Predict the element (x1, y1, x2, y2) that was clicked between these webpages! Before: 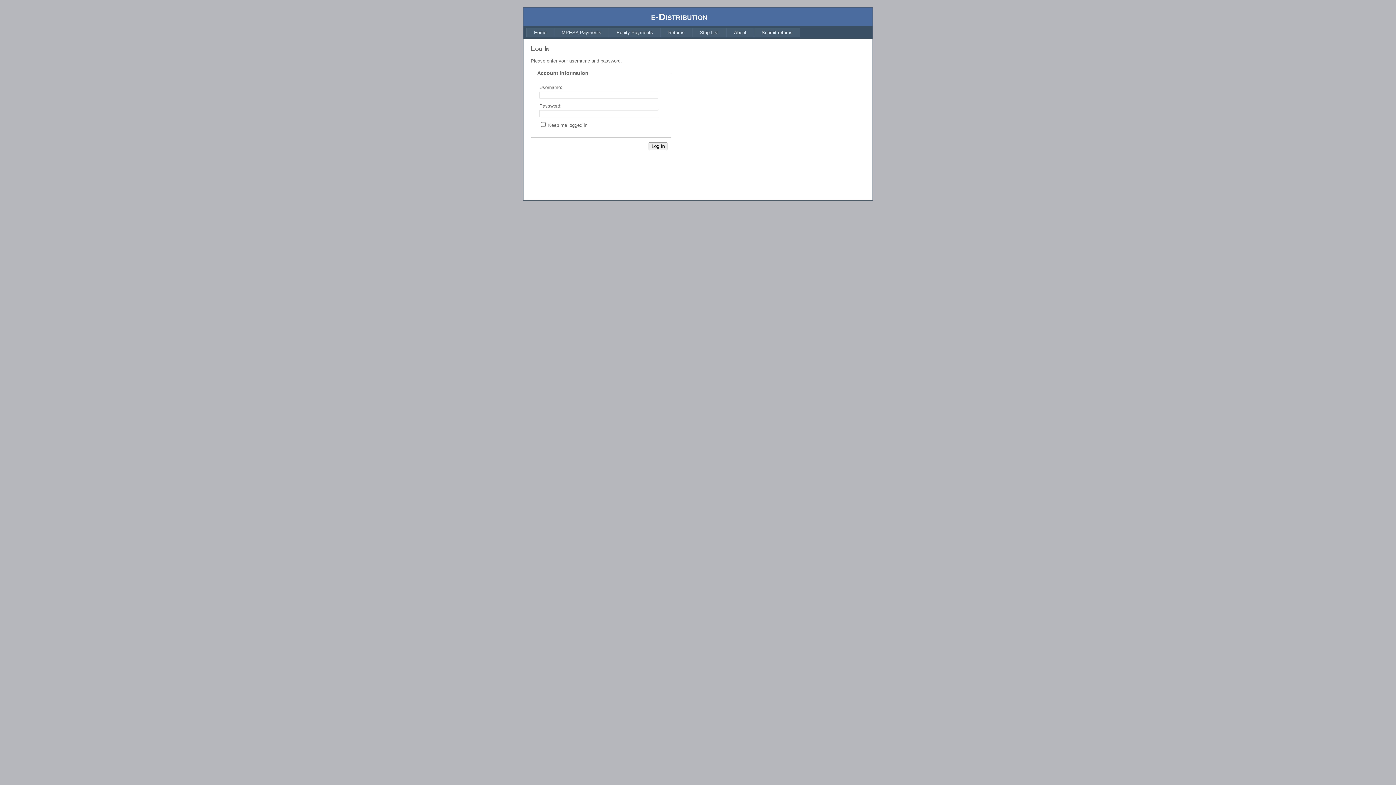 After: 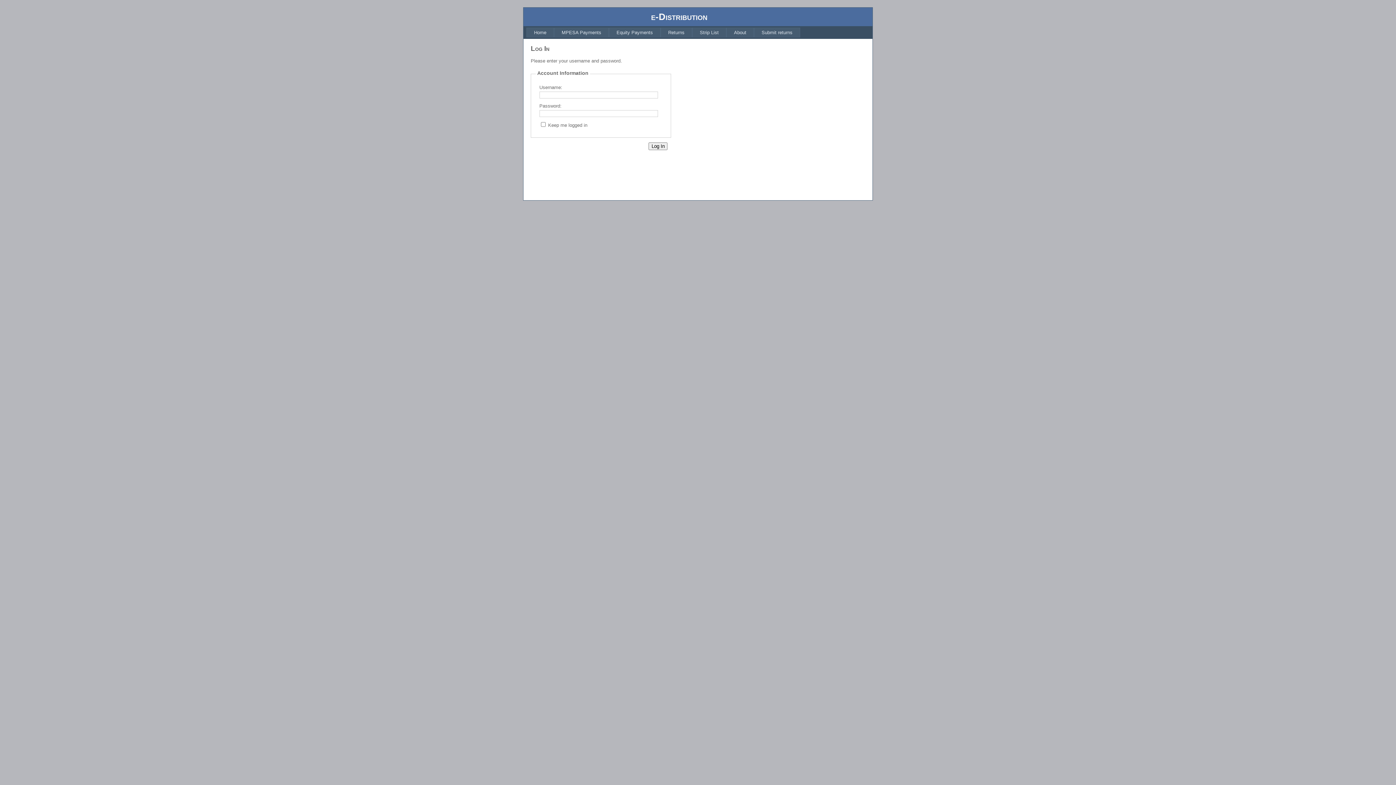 Action: label: Equity Payments bbox: (609, 27, 660, 37)